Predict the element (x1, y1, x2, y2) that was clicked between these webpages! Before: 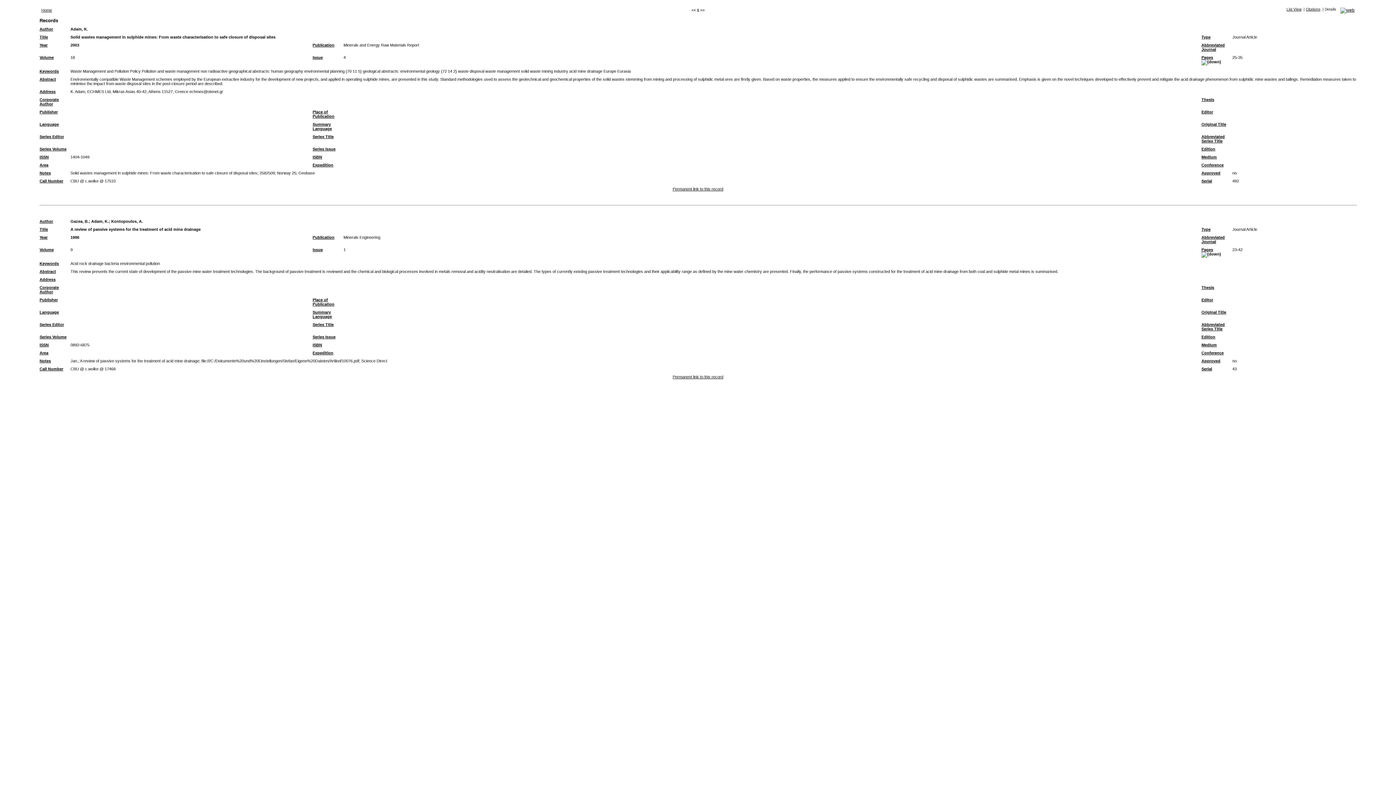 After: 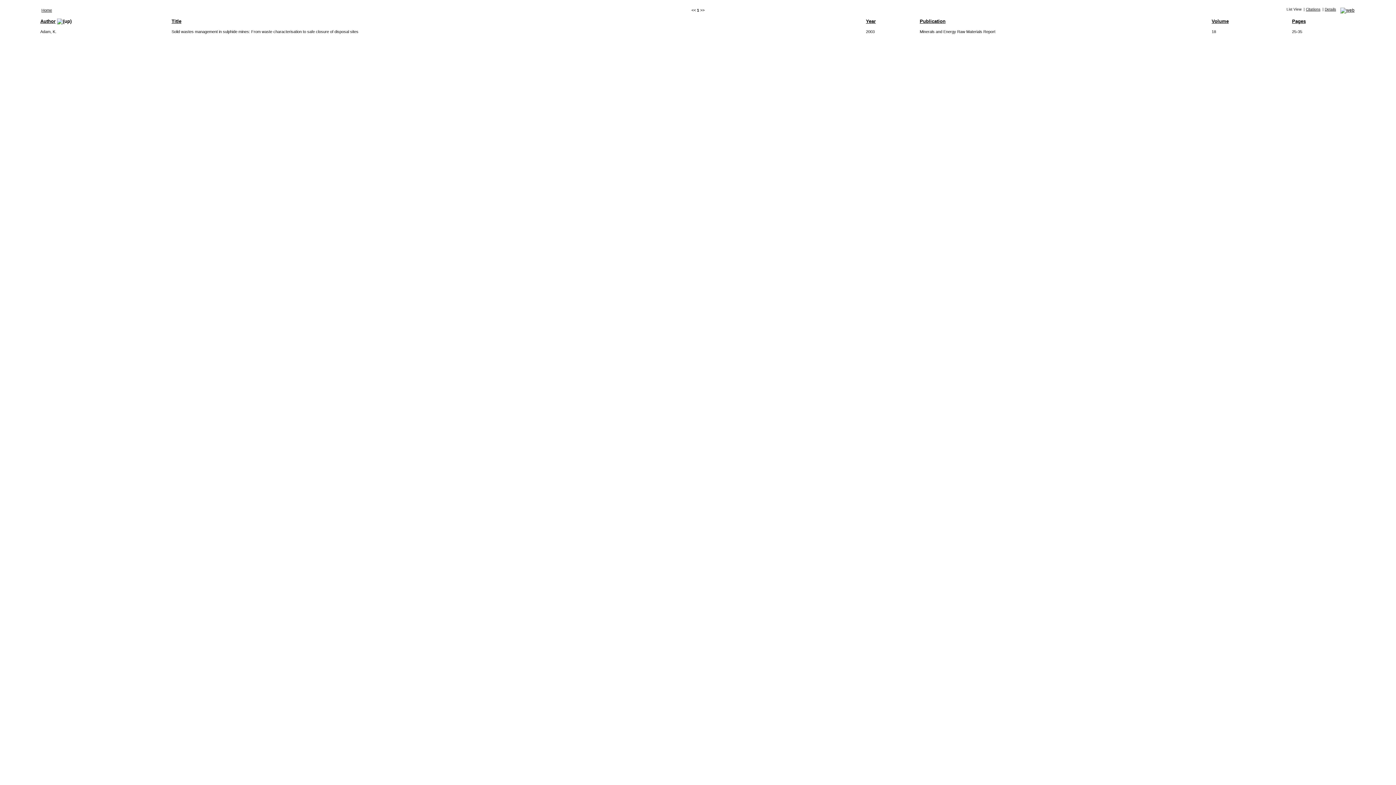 Action: bbox: (70, 69, 630, 73) label: Waste Management and Pollution Policy Pollution and waste management non radioactive geographical abstracts: human geography environmental planning (70 11 5) geological abstracts: environmental geology (72 14 2) waste disposal waste management solid waste mining industry acid mine drainage Europe Eurasia